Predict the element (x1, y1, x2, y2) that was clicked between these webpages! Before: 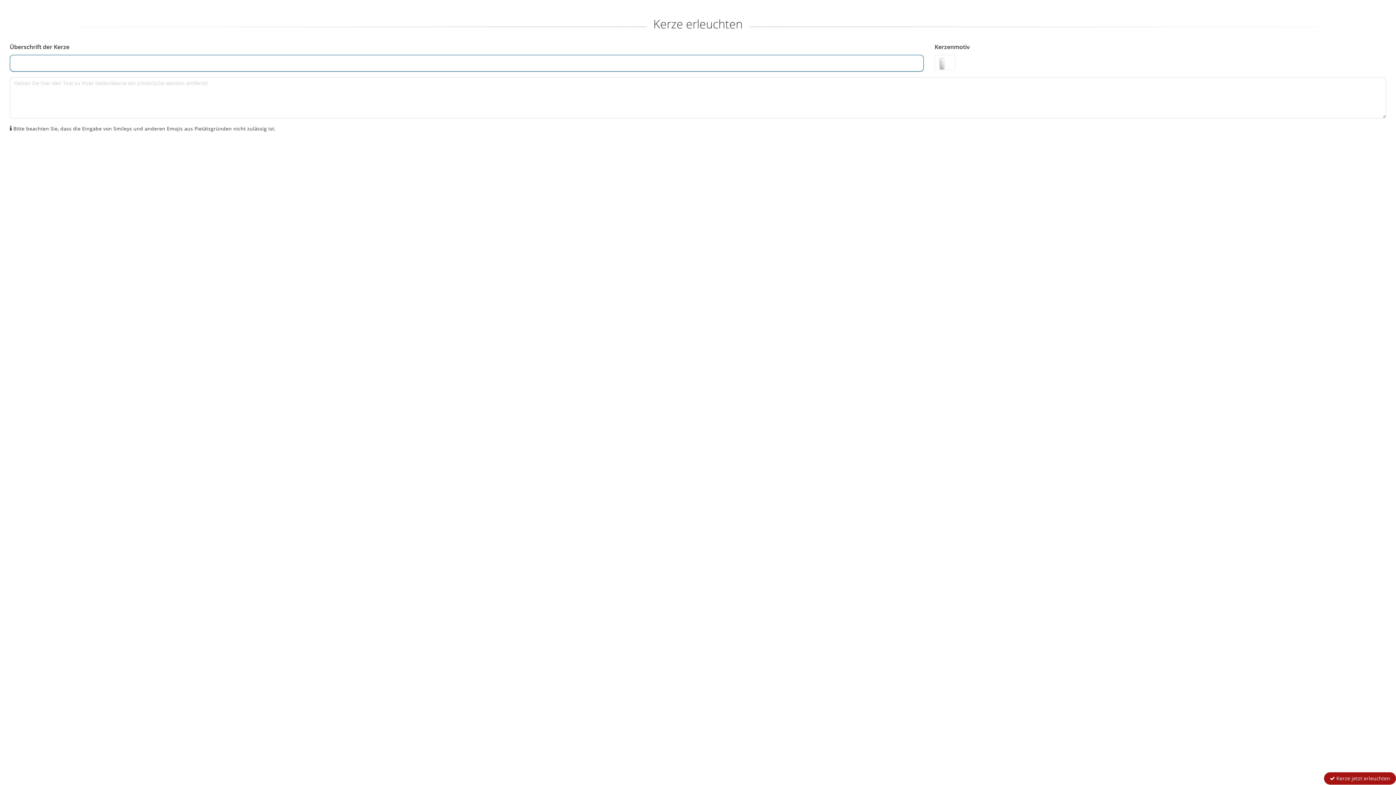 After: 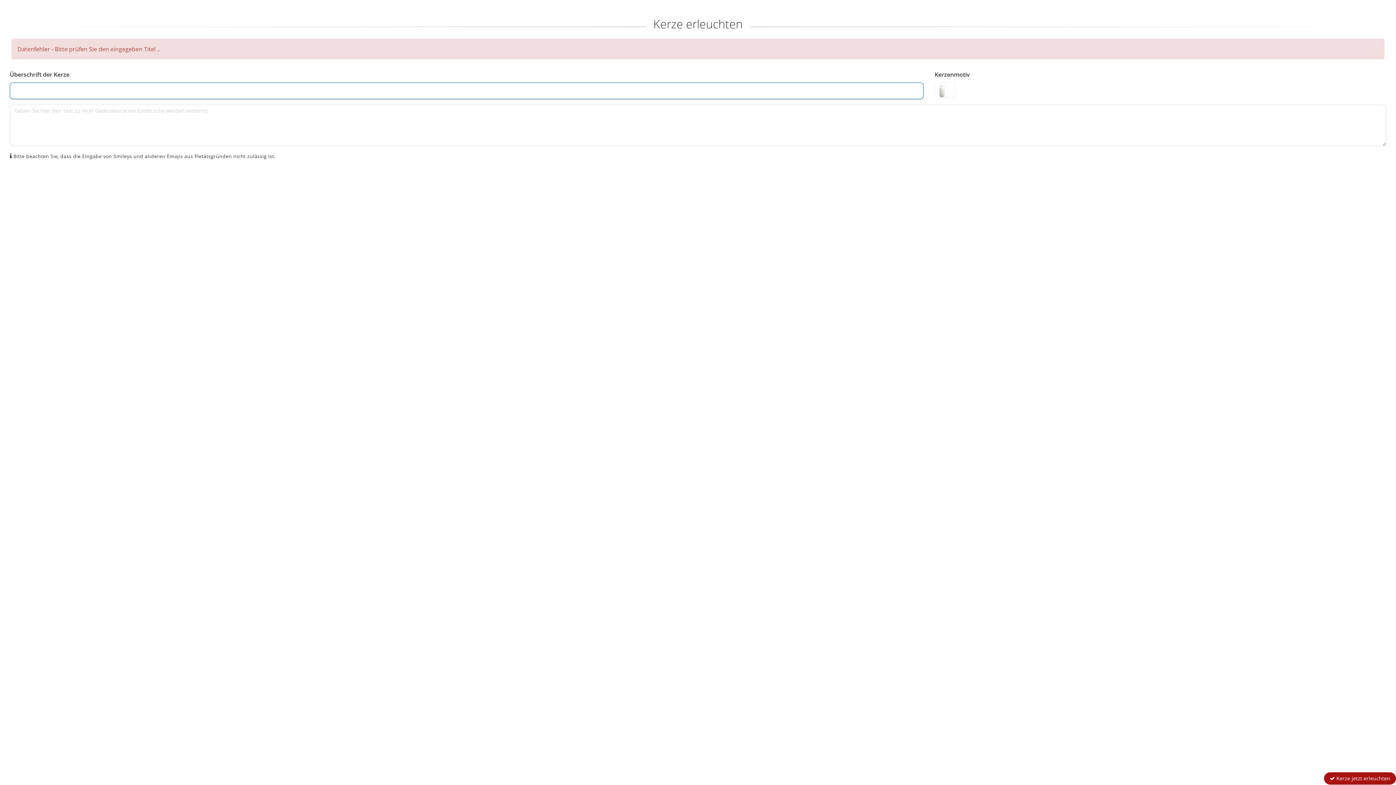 Action: bbox: (1324, 772, 1396, 785) label:  Kerze jetzt erleuchten